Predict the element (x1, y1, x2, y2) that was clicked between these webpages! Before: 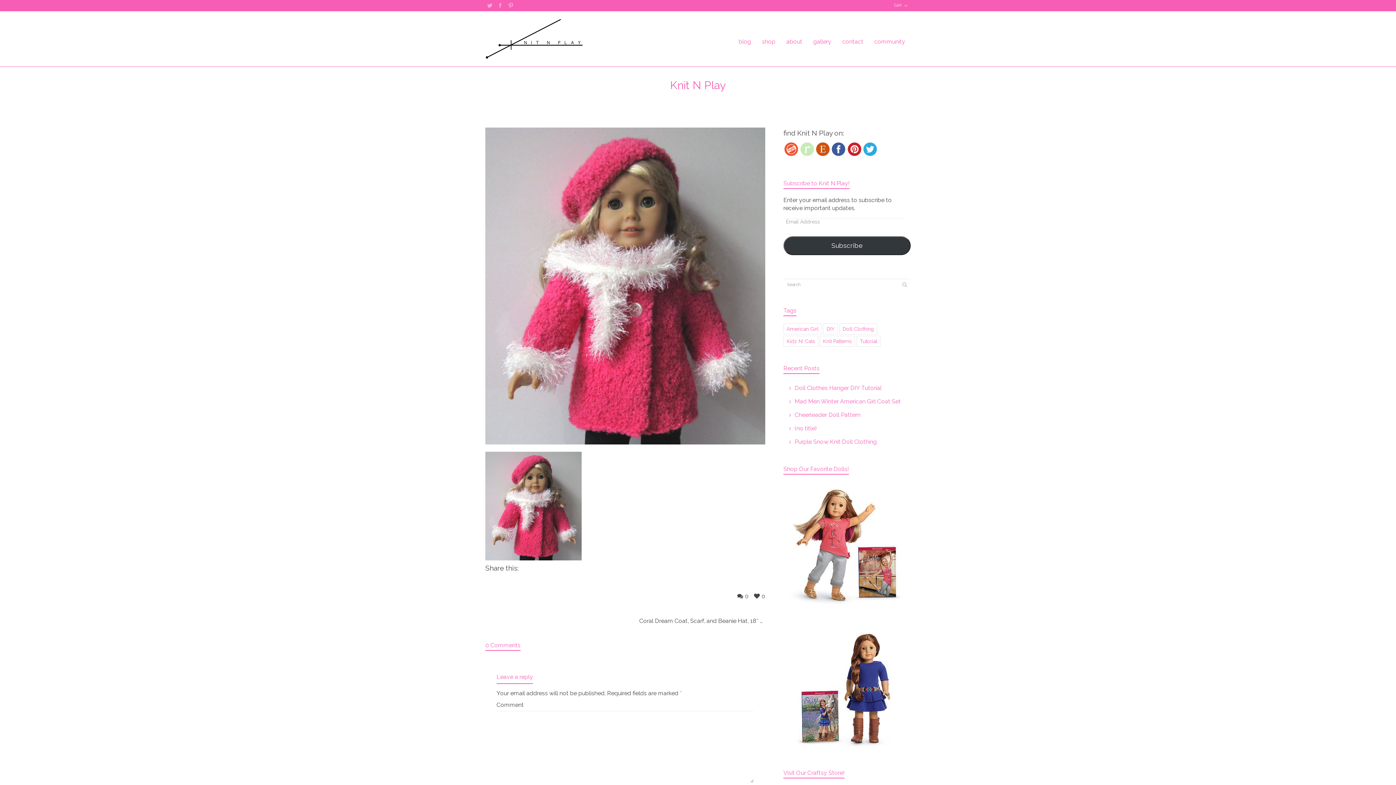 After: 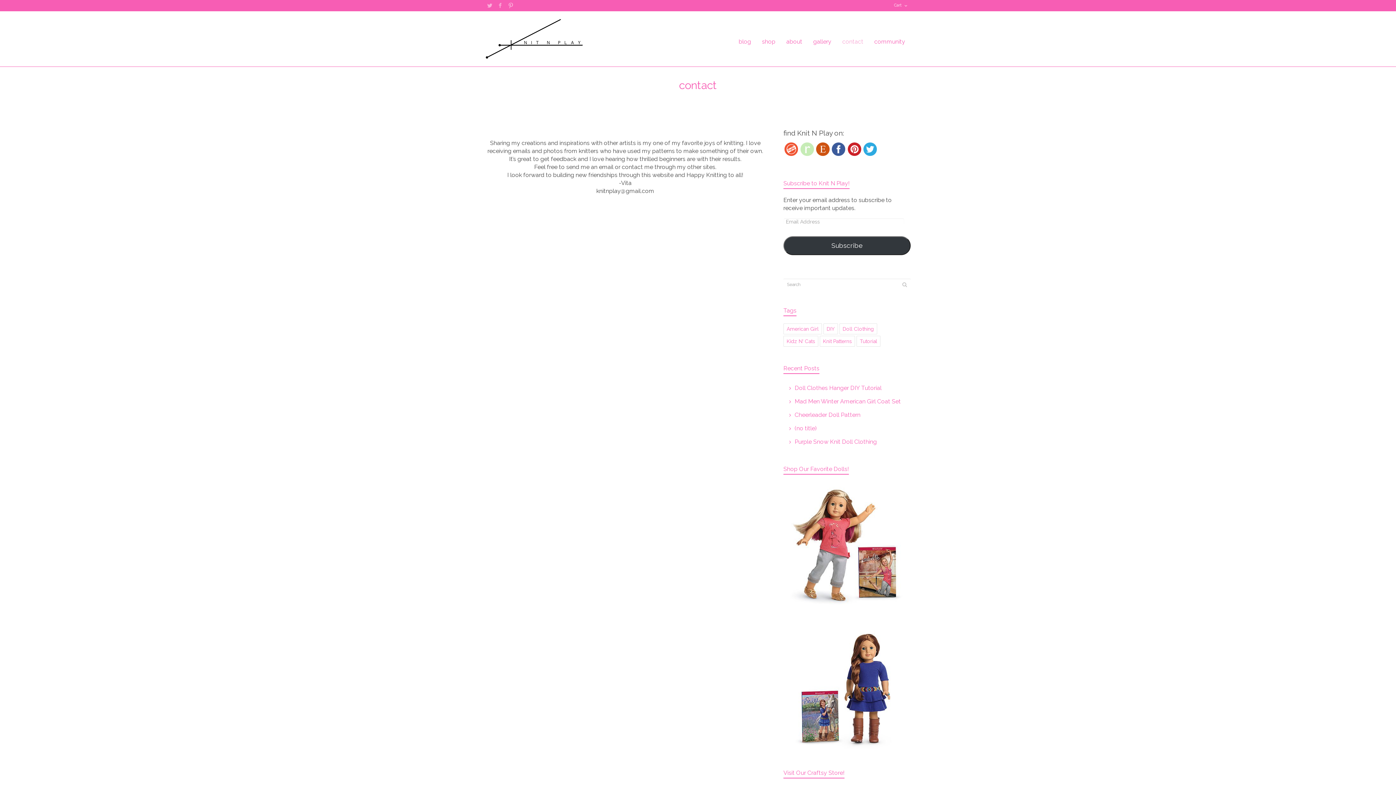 Action: bbox: (842, 33, 863, 49) label: contact